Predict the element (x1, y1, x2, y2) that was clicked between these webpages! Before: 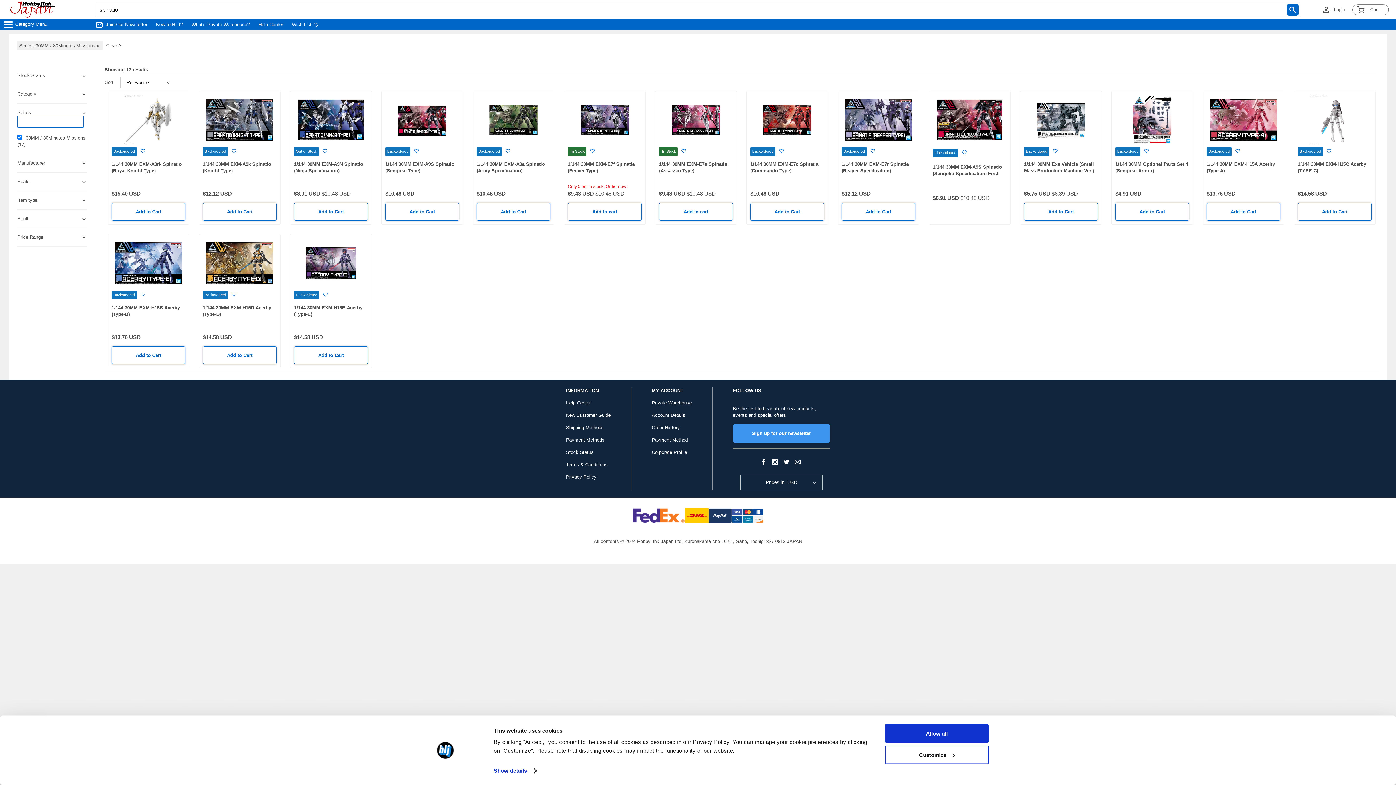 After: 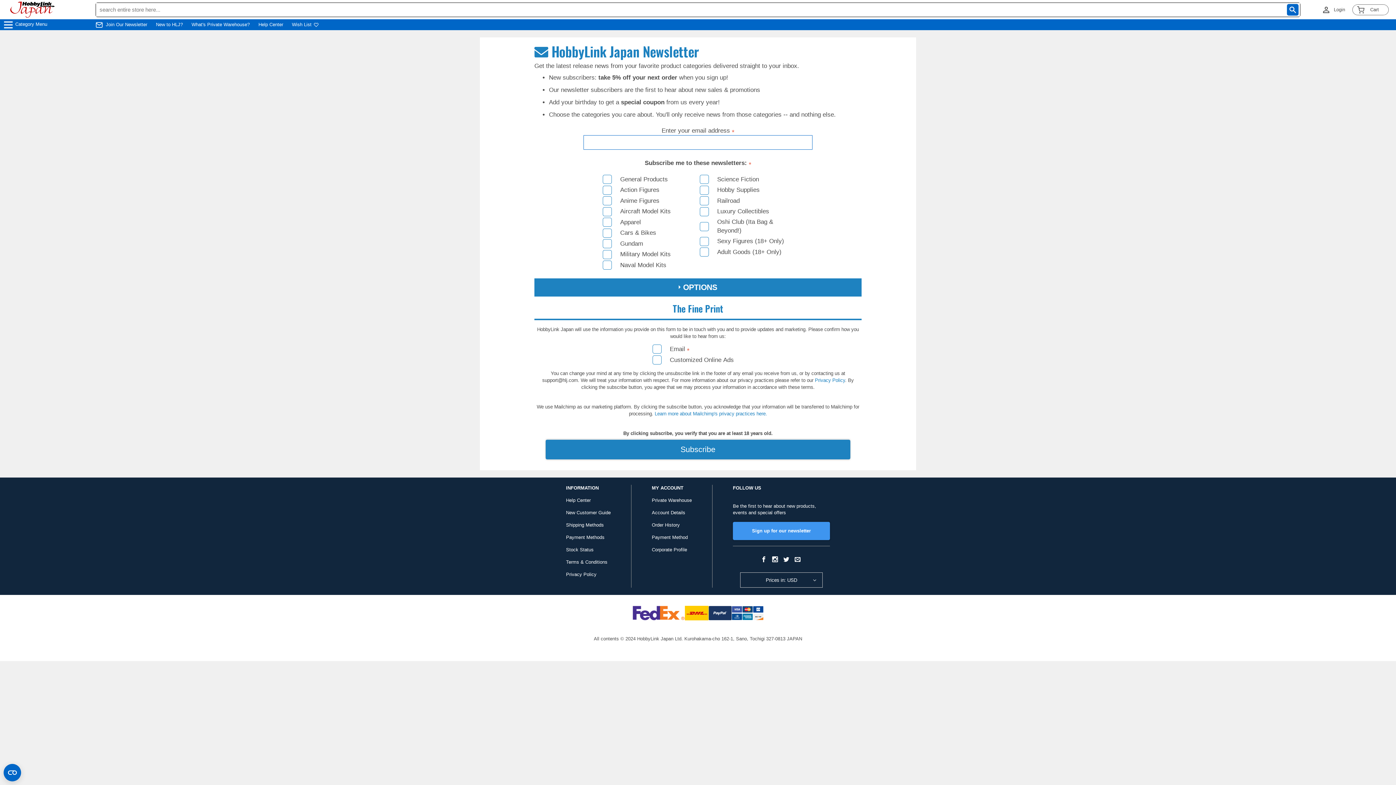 Action: bbox: (105, 21, 147, 28) label: Join Our Newsletter